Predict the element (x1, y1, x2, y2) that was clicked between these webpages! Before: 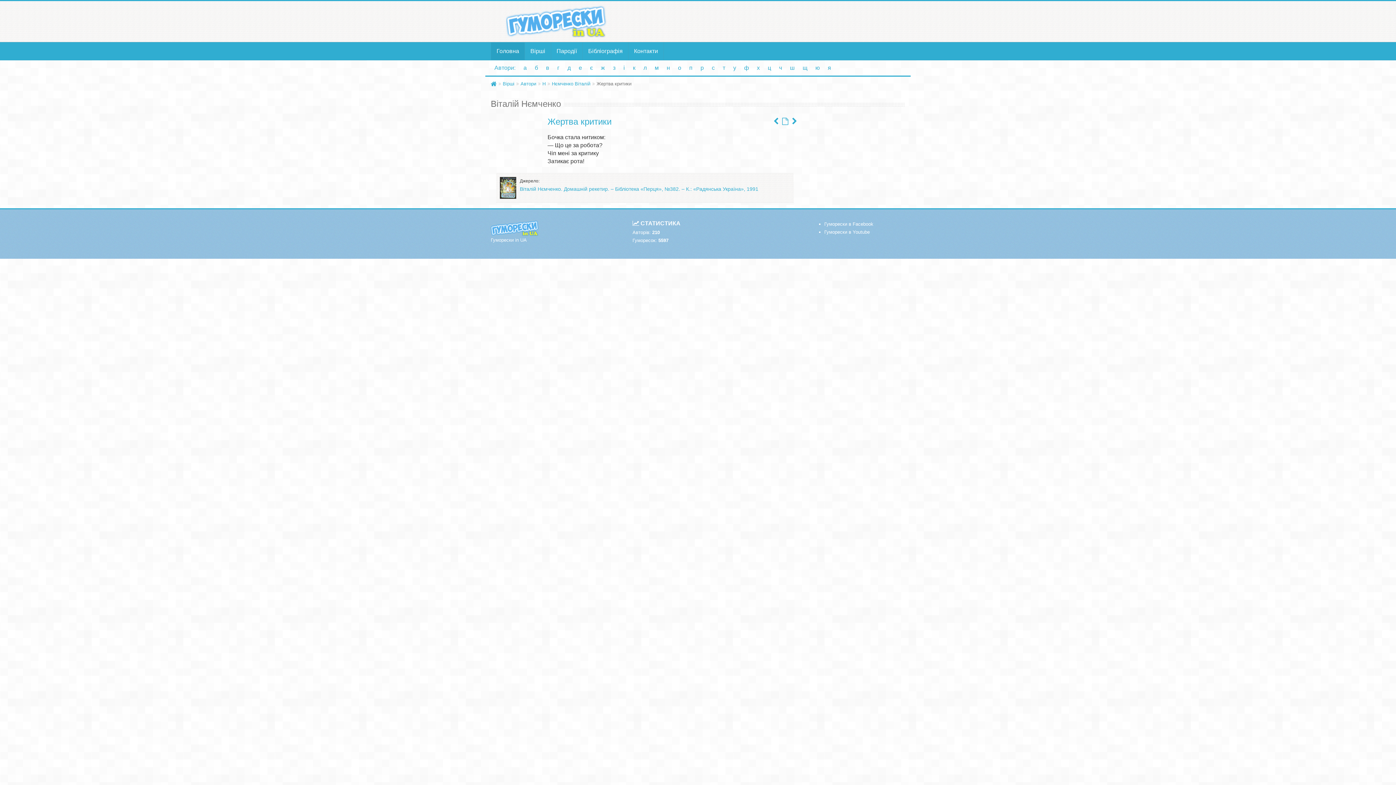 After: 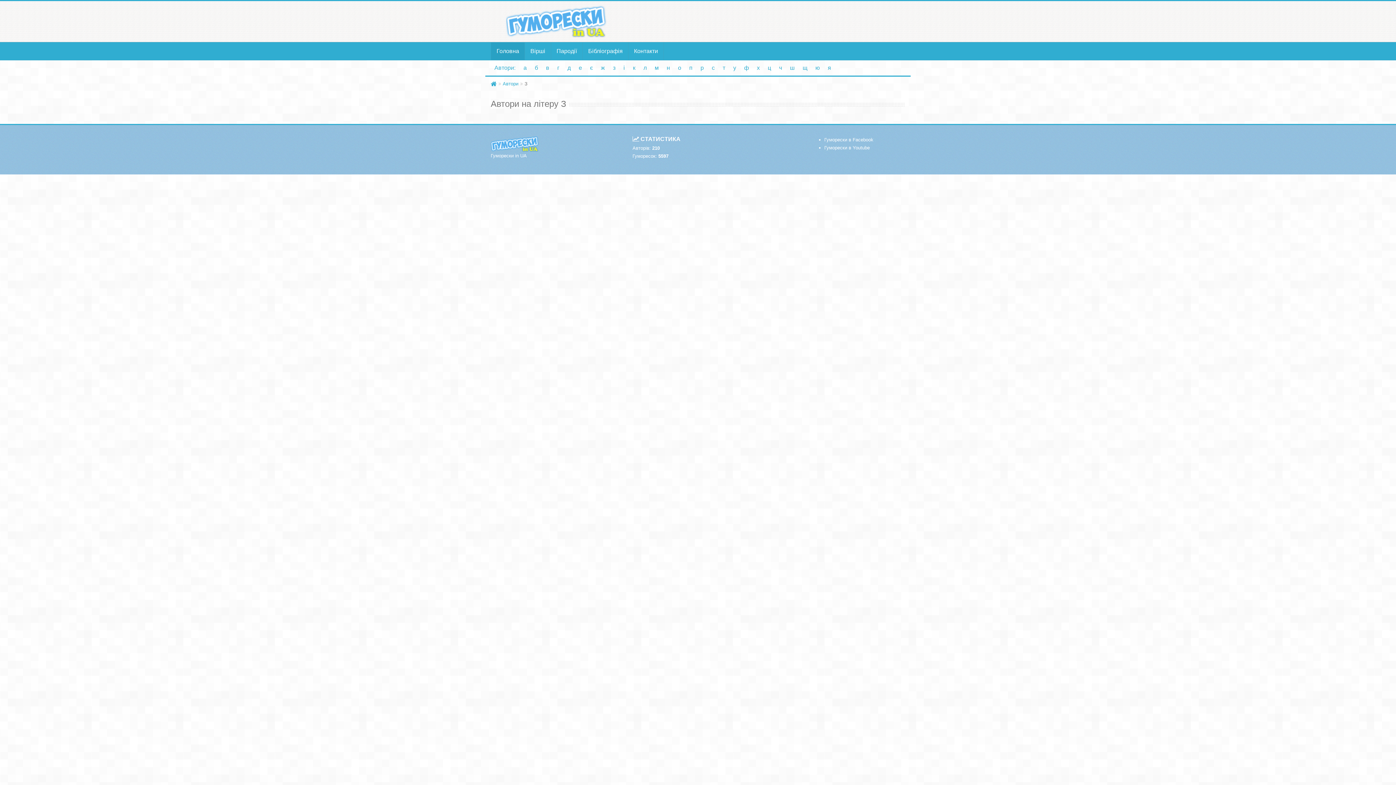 Action: label: з bbox: (609, 60, 619, 75)